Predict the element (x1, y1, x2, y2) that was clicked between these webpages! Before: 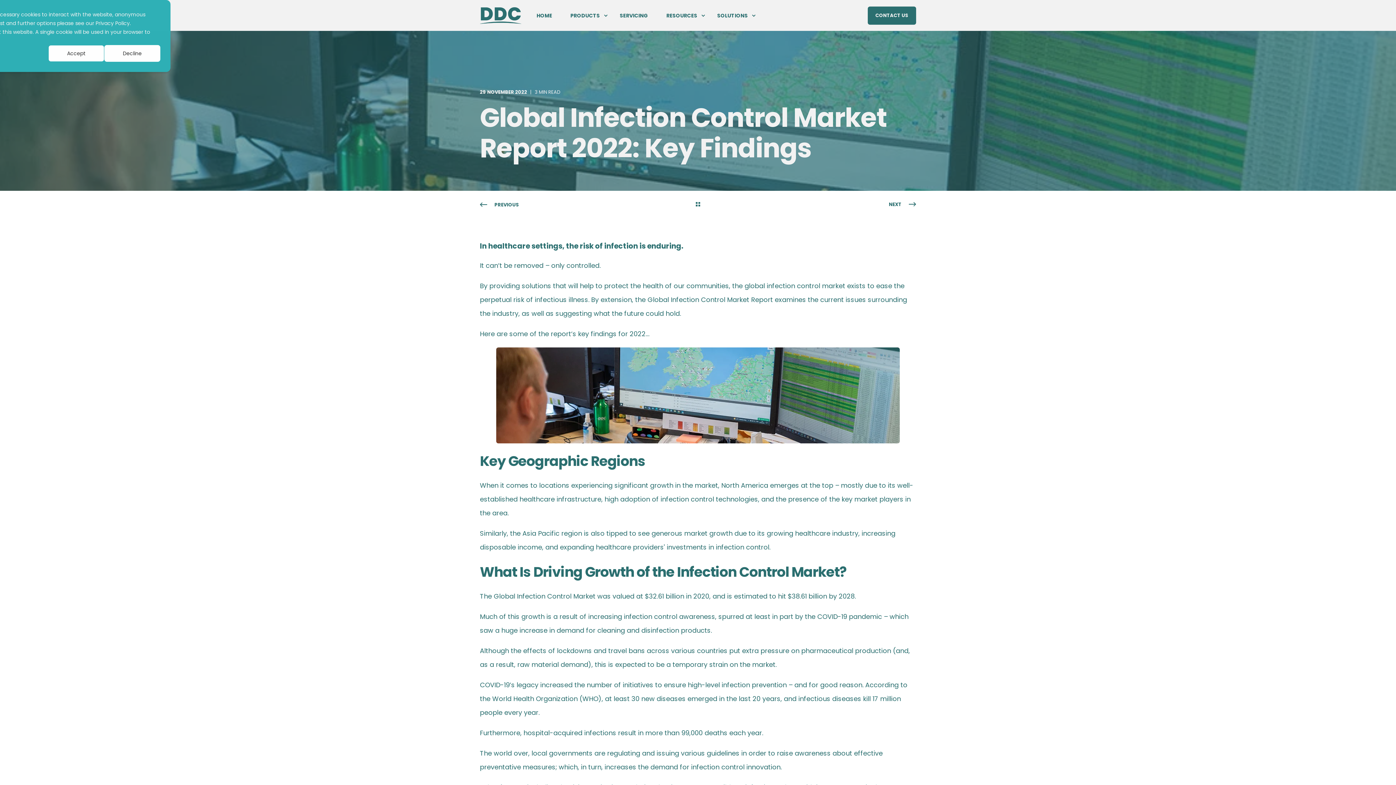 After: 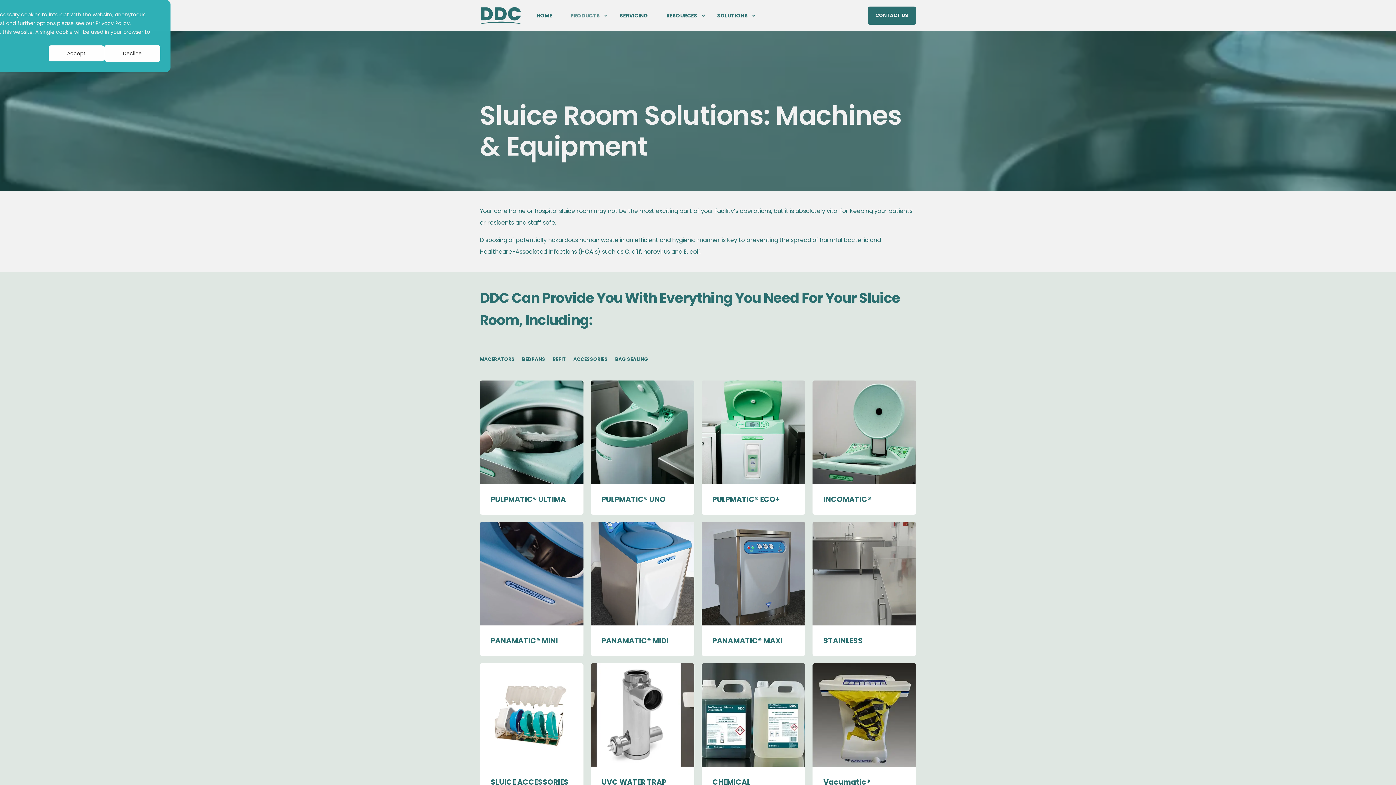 Action: label: PRODUCTS bbox: (561, 0, 610, 31)